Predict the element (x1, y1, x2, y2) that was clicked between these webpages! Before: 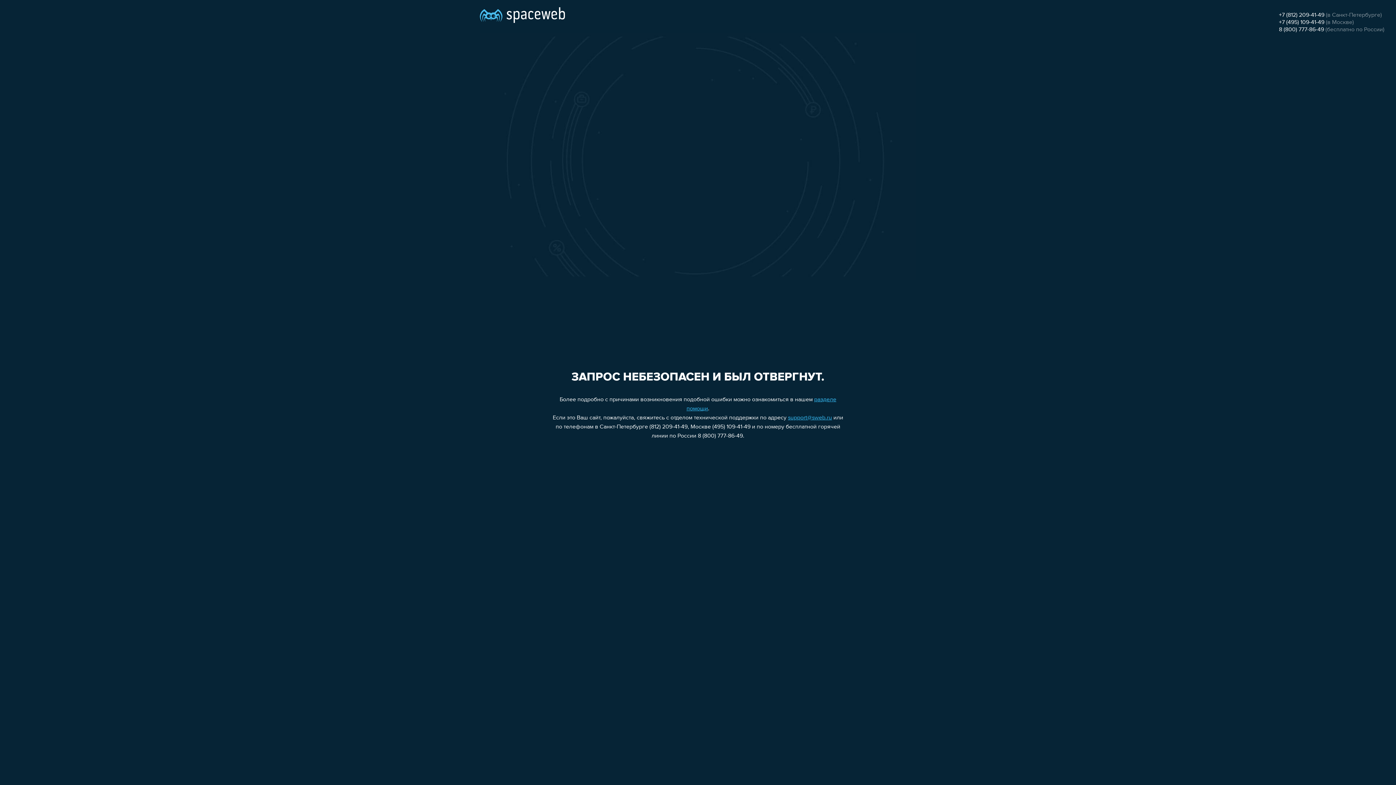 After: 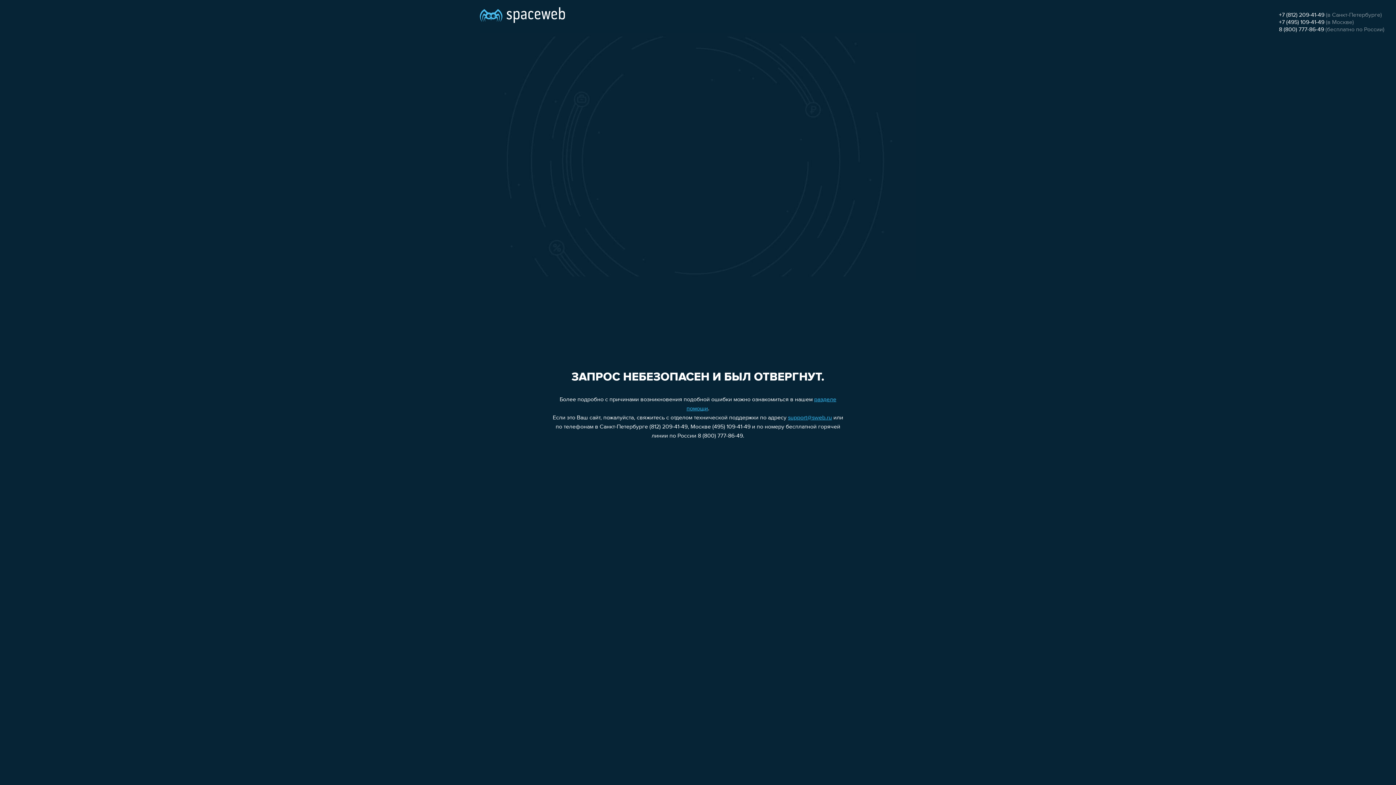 Action: bbox: (1279, 26, 1324, 32) label: 8 (800) 777-86-49